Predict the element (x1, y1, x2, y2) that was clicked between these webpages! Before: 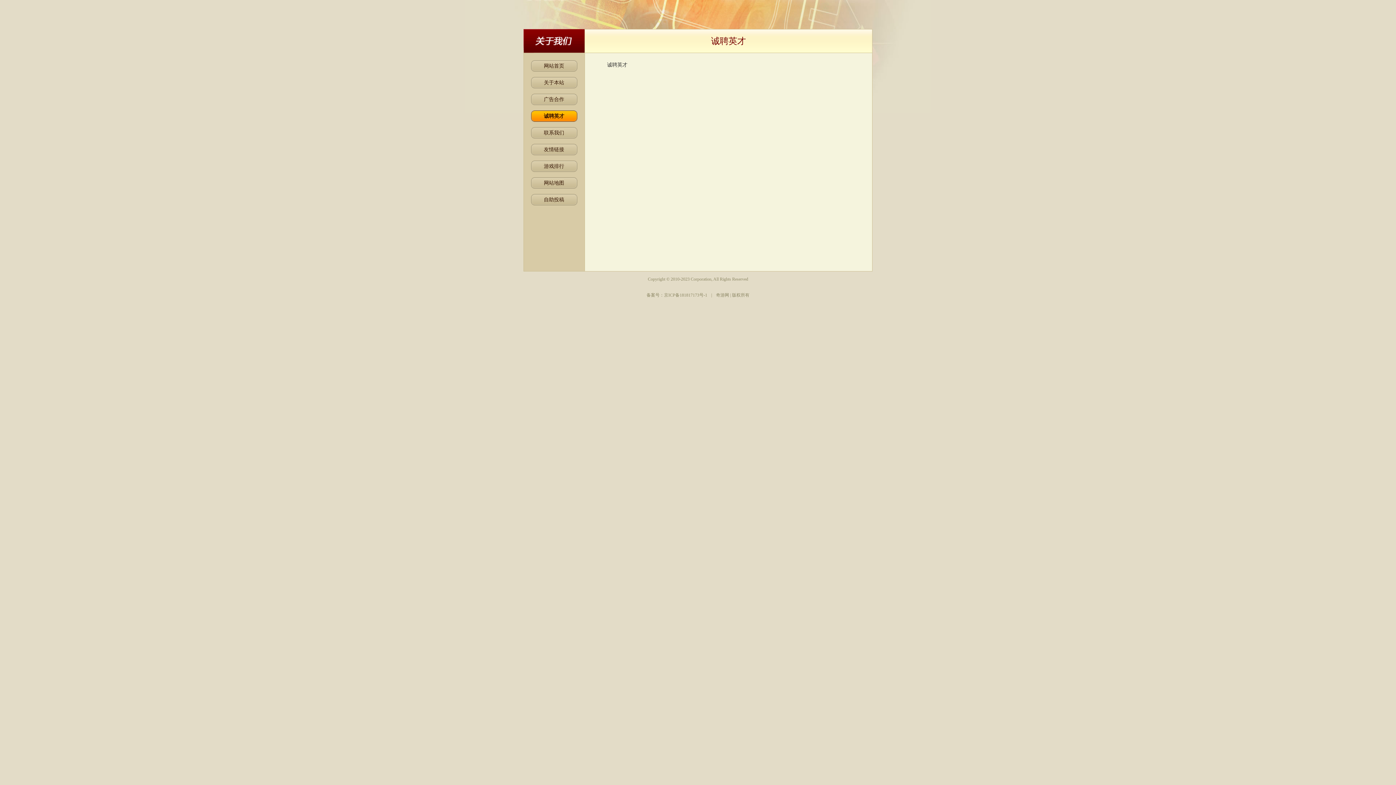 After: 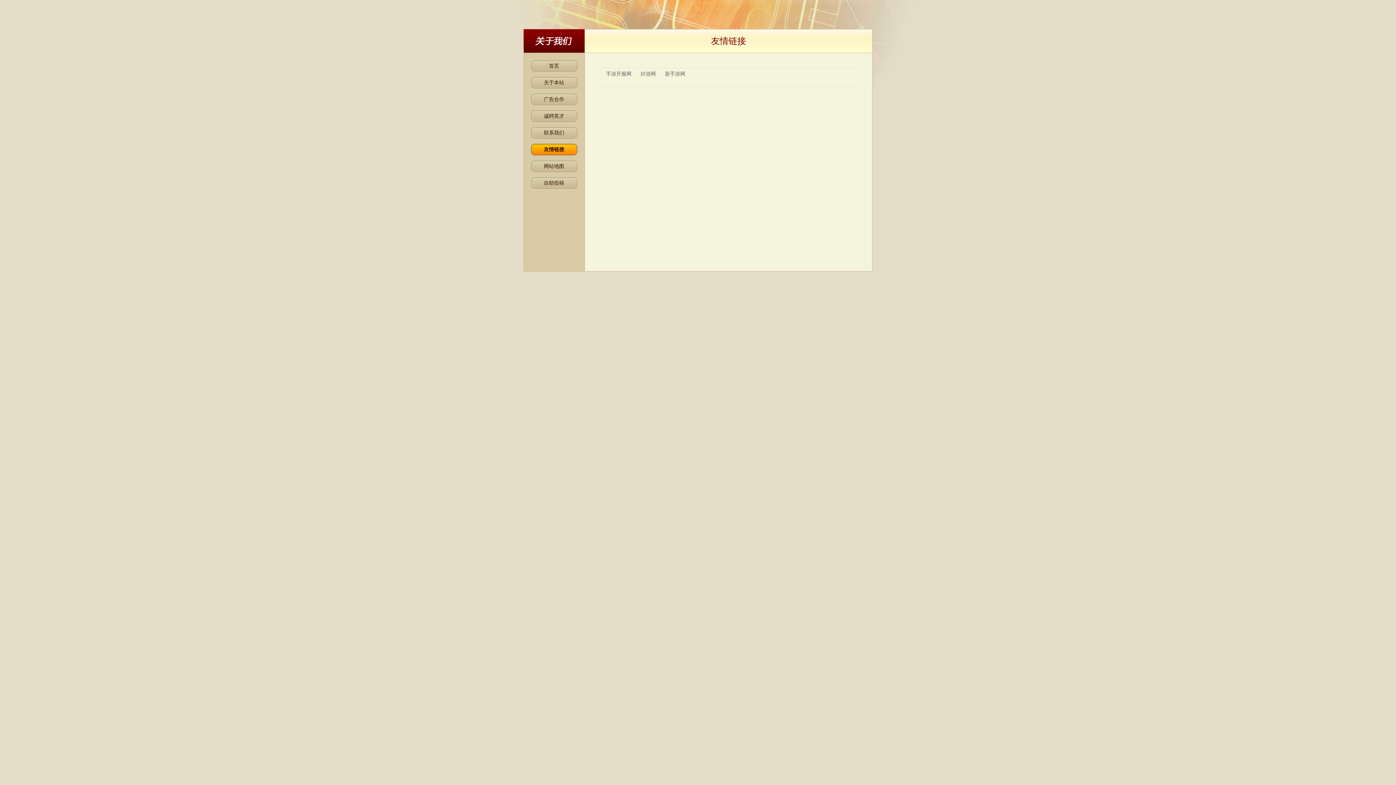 Action: label: 友情链接 bbox: (531, 144, 577, 155)